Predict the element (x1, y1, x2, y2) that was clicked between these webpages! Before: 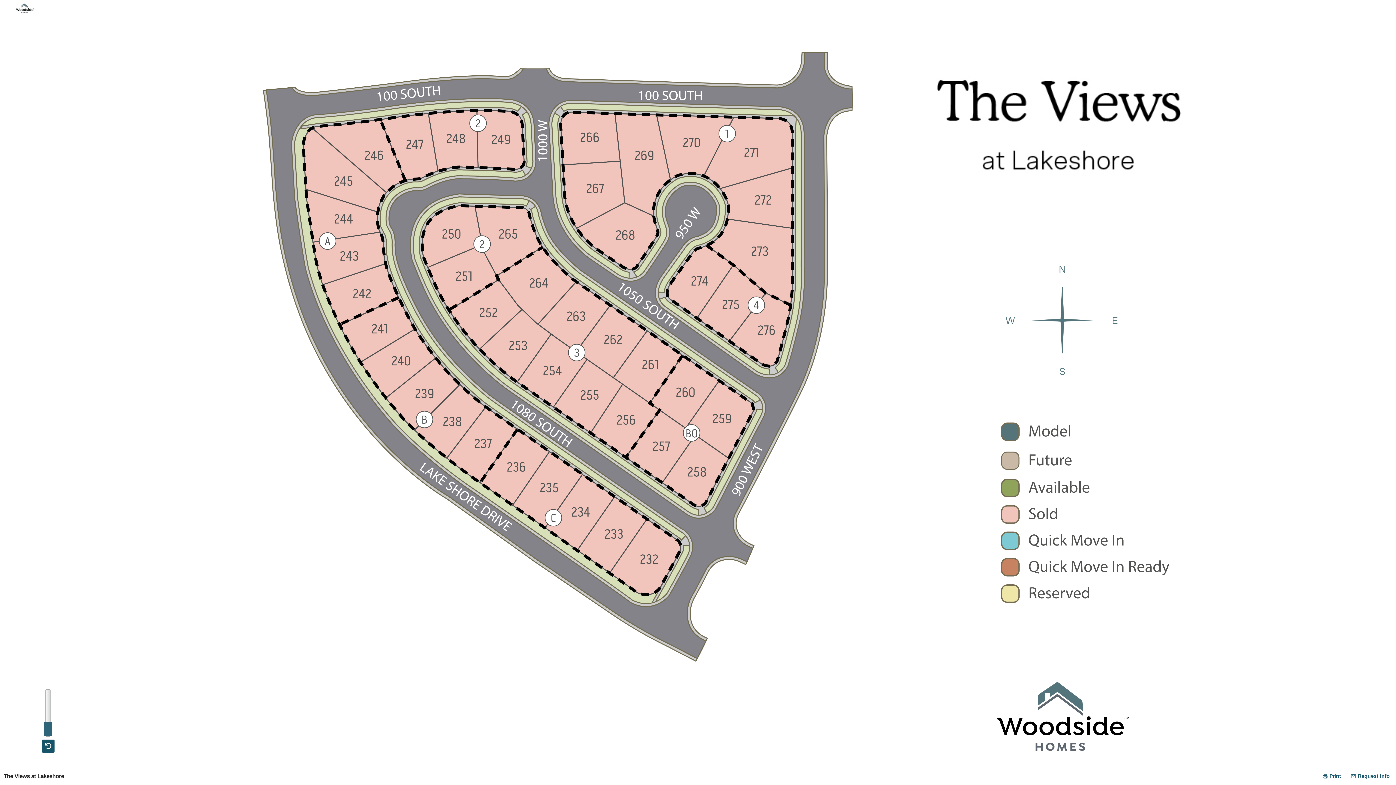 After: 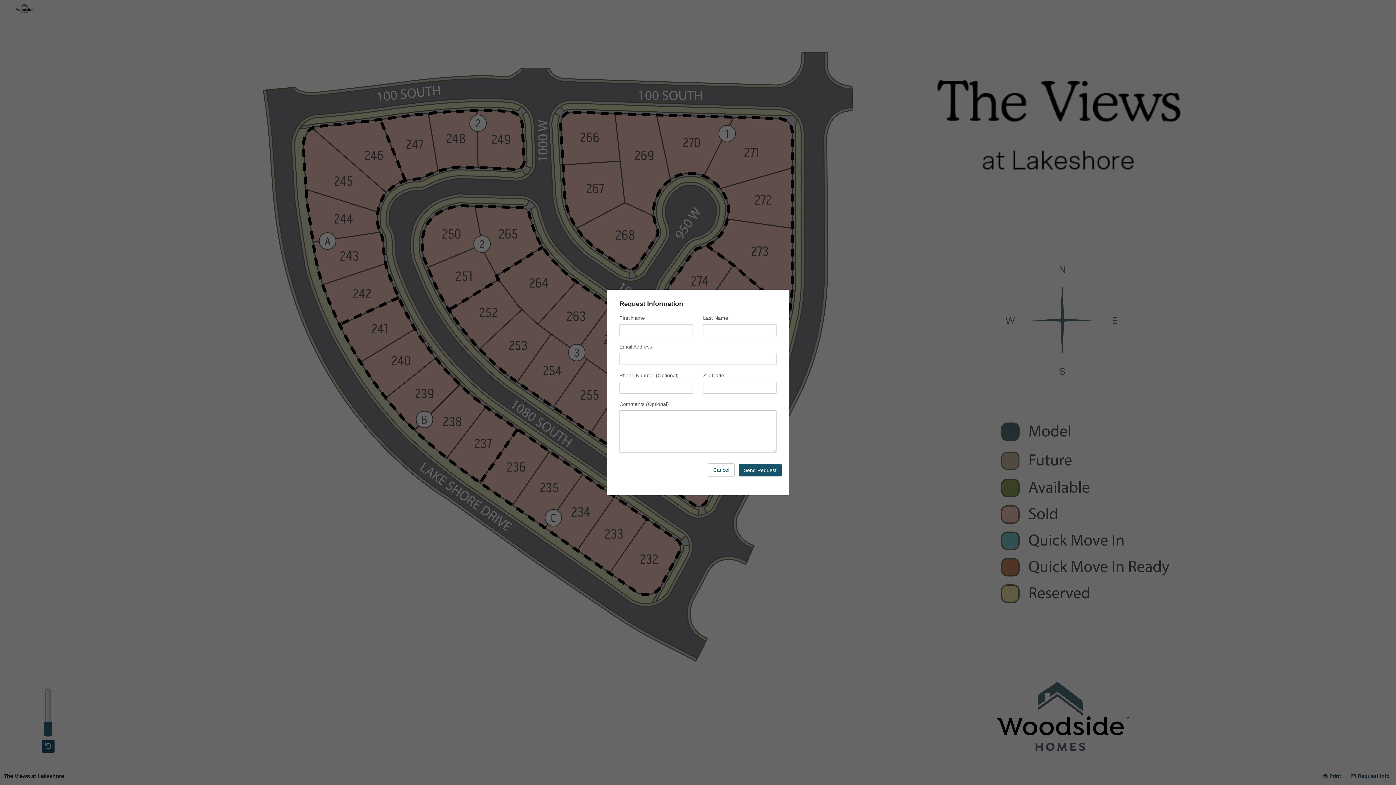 Action: bbox: (1349, 770, 1392, 782) label: Request Info